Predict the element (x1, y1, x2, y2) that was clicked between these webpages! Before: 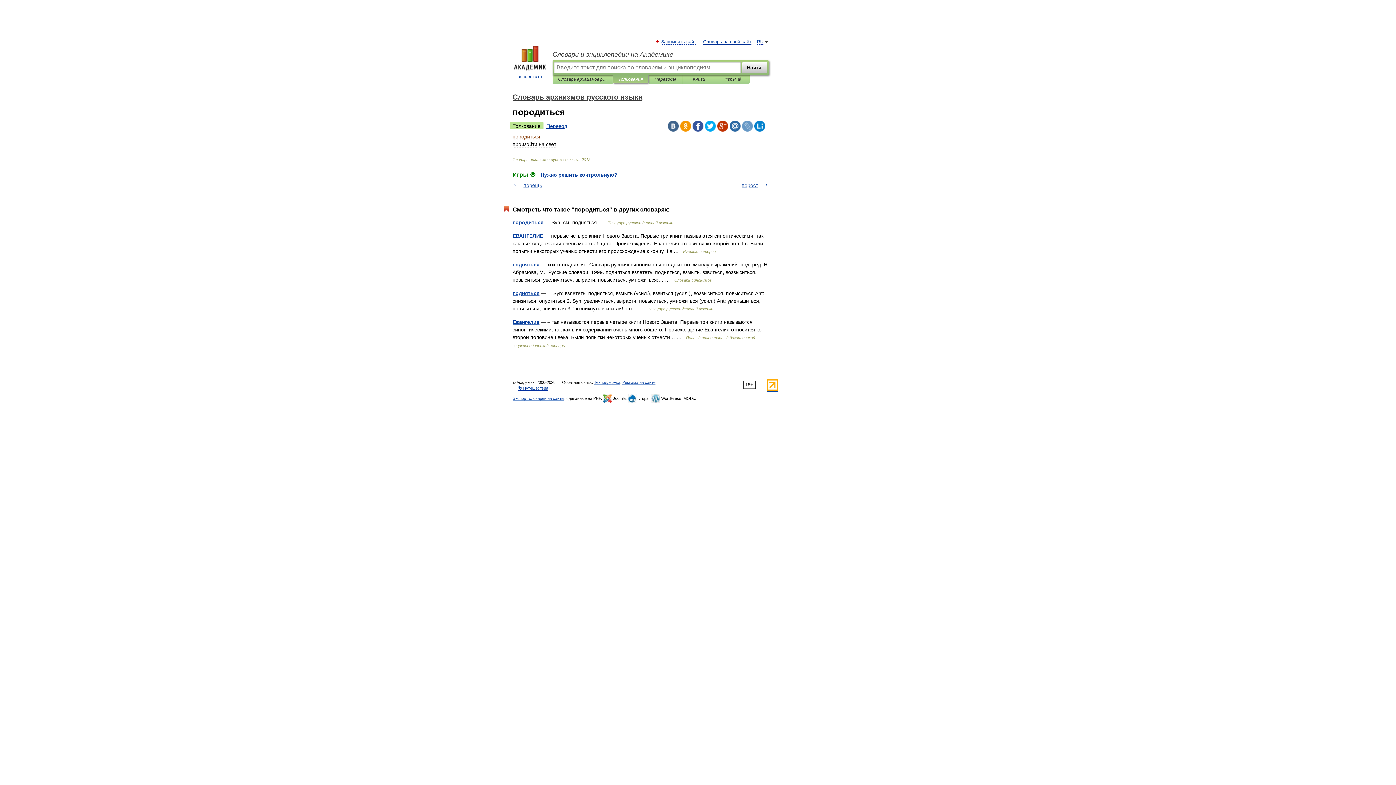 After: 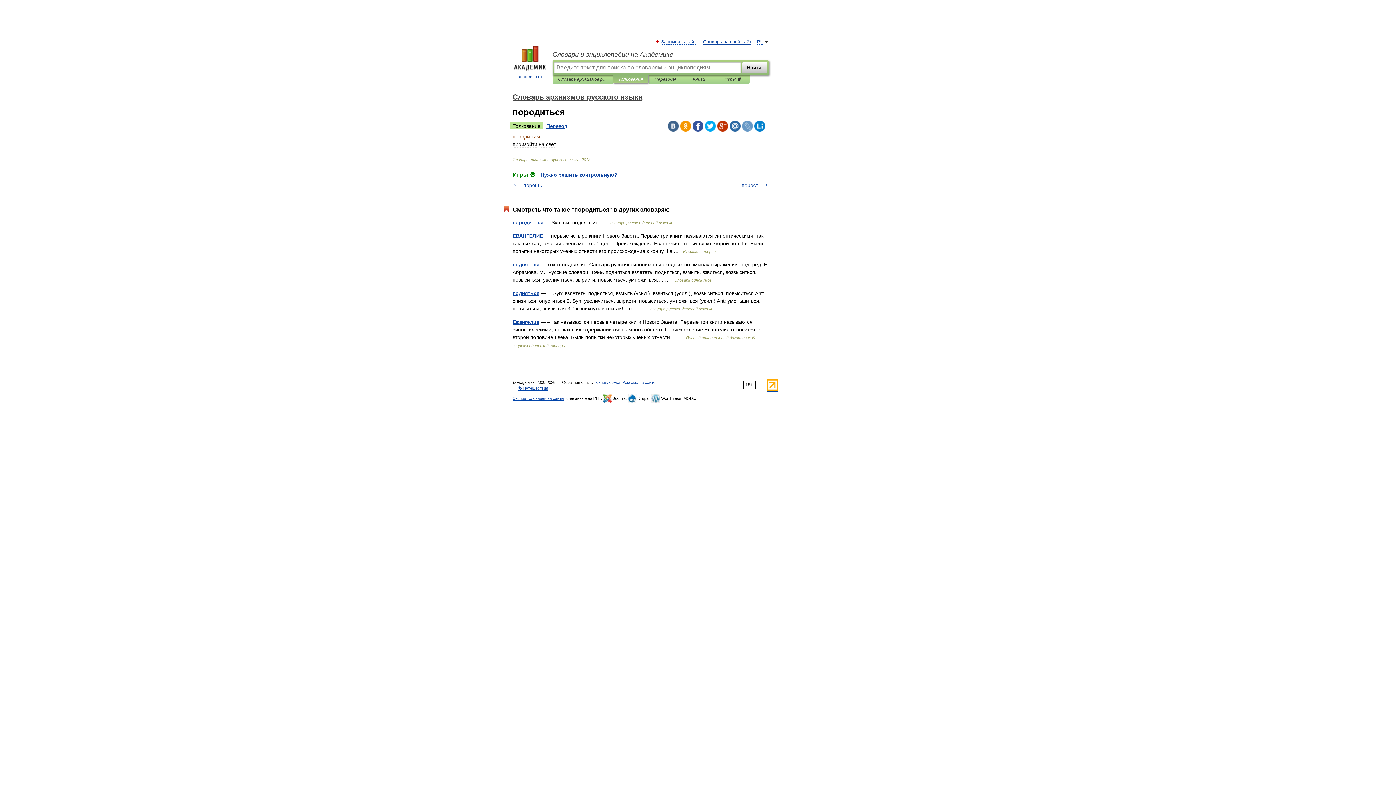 Action: bbox: (766, 387, 778, 392)